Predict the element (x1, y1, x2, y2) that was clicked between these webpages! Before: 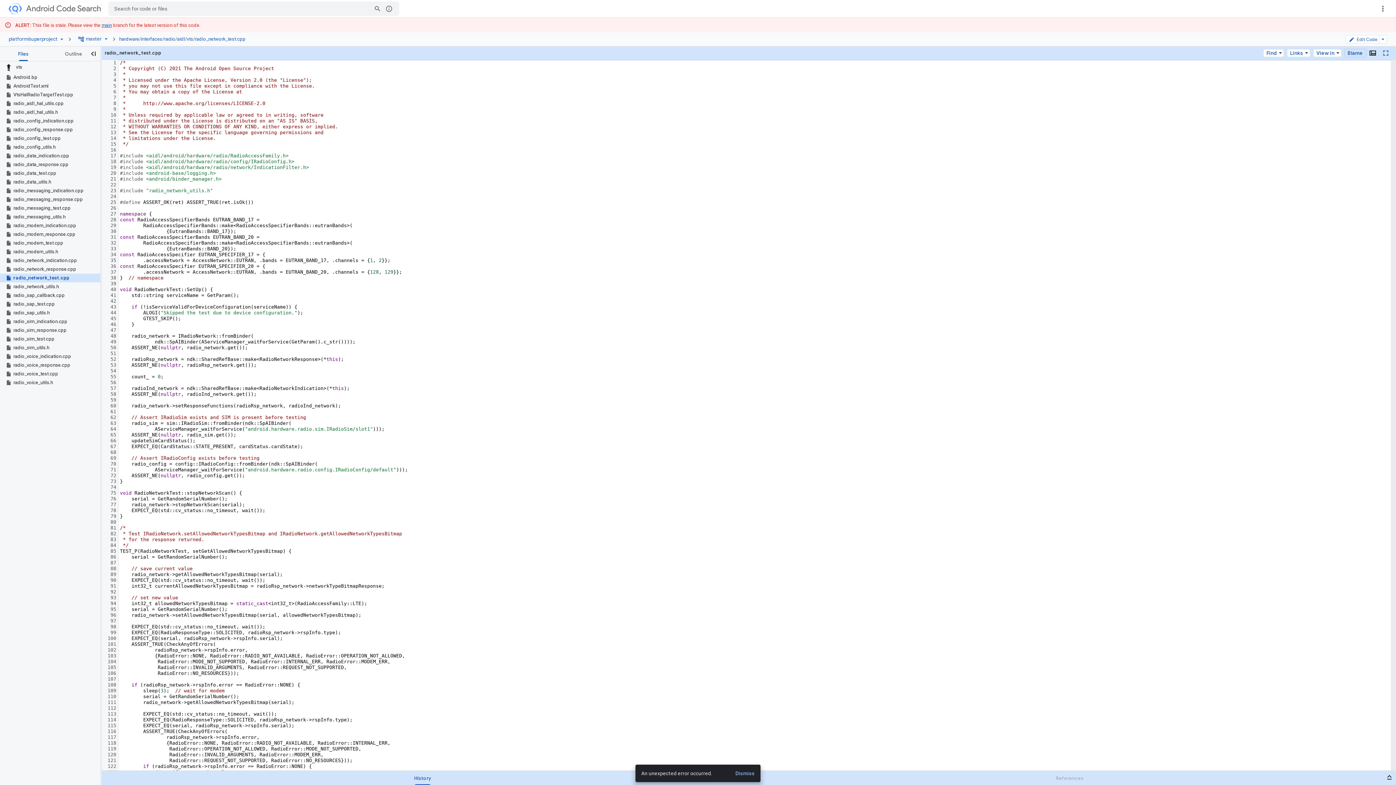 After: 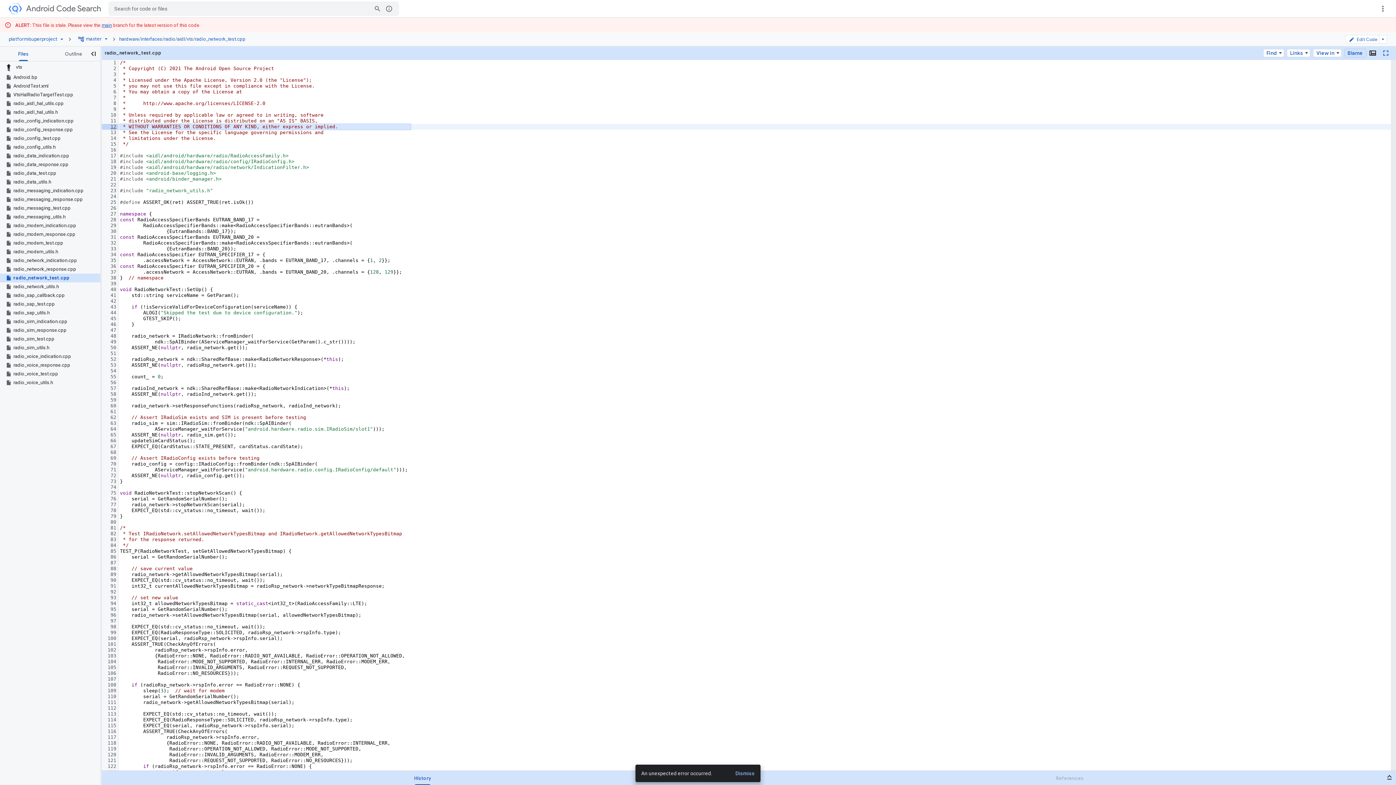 Action: bbox: (102, 124, 116, 129) label: Line 12